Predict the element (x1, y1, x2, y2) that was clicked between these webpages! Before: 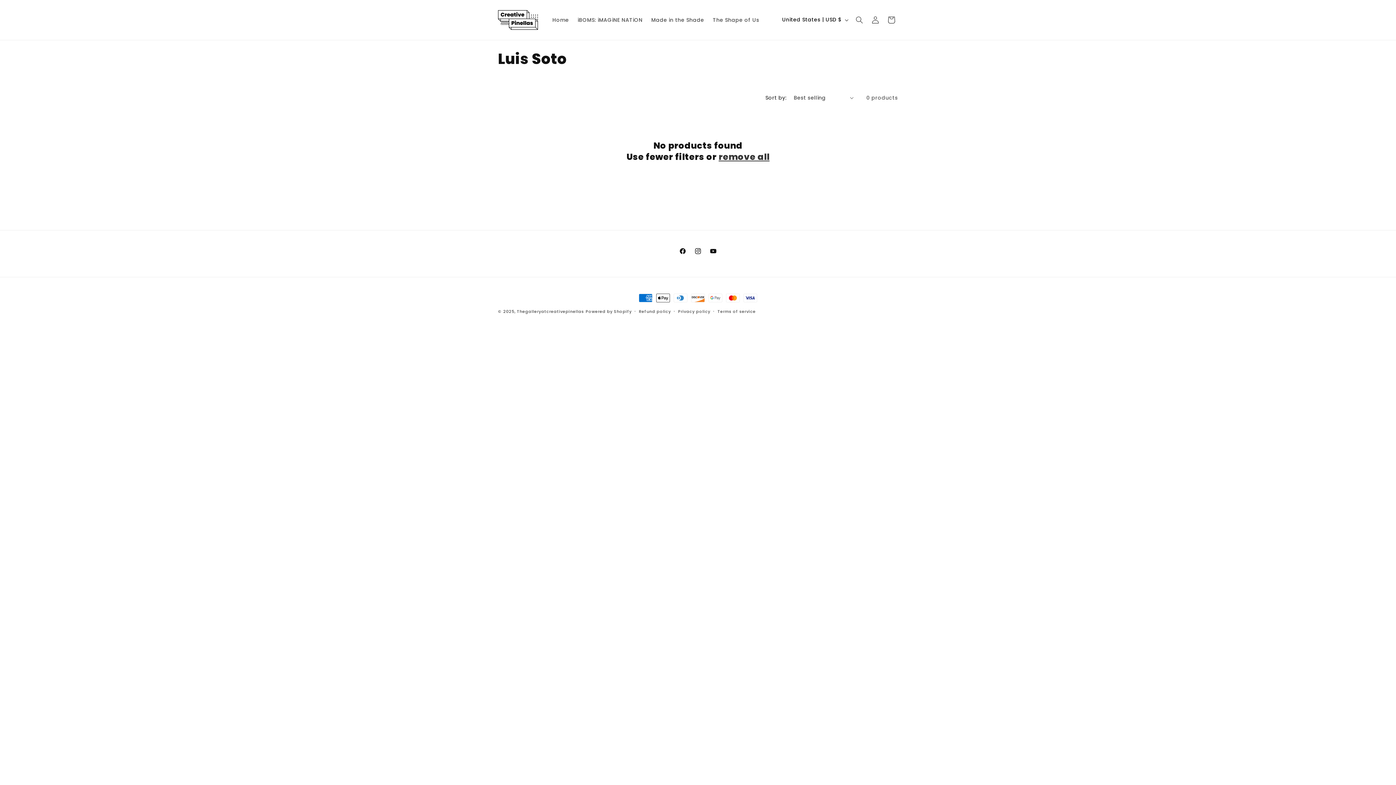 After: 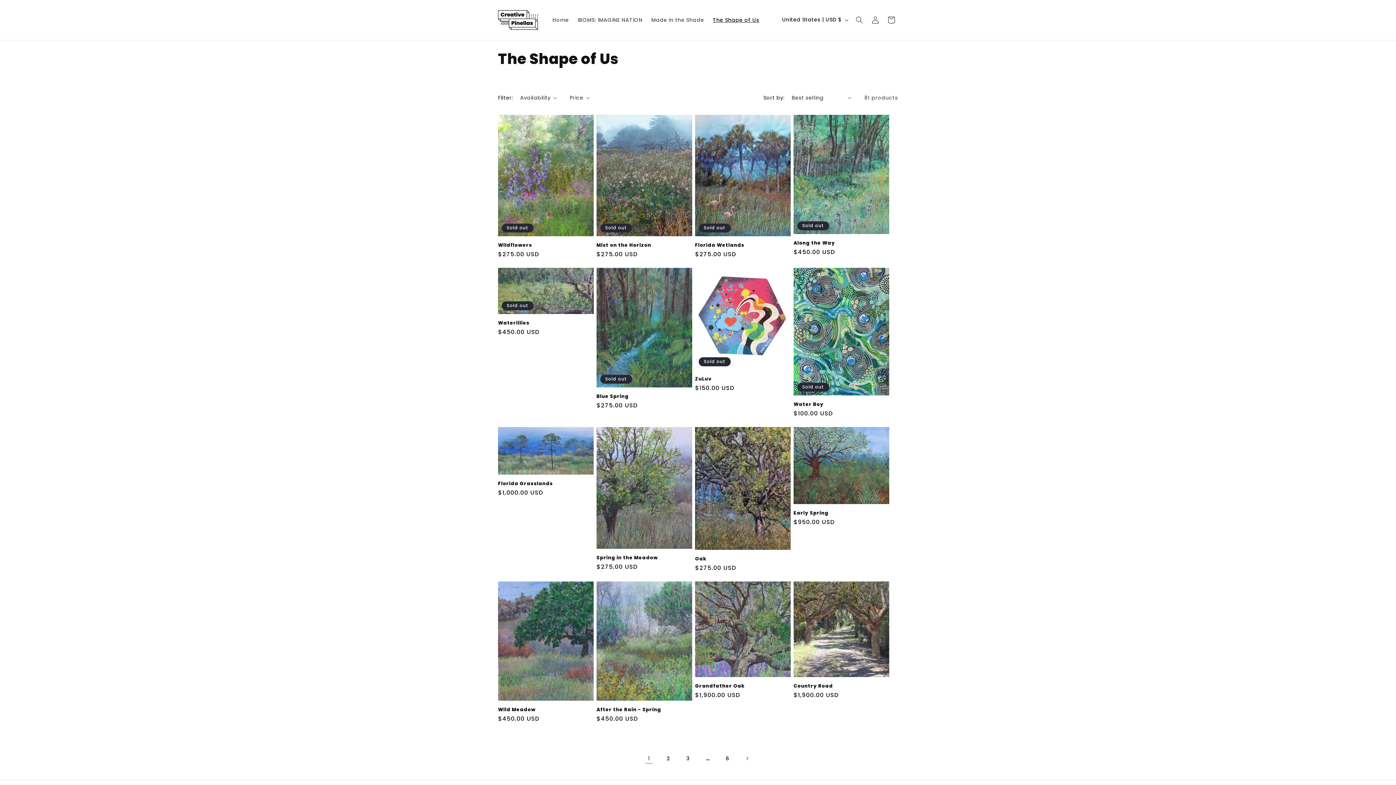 Action: label: The Shape of Us bbox: (708, 12, 763, 27)